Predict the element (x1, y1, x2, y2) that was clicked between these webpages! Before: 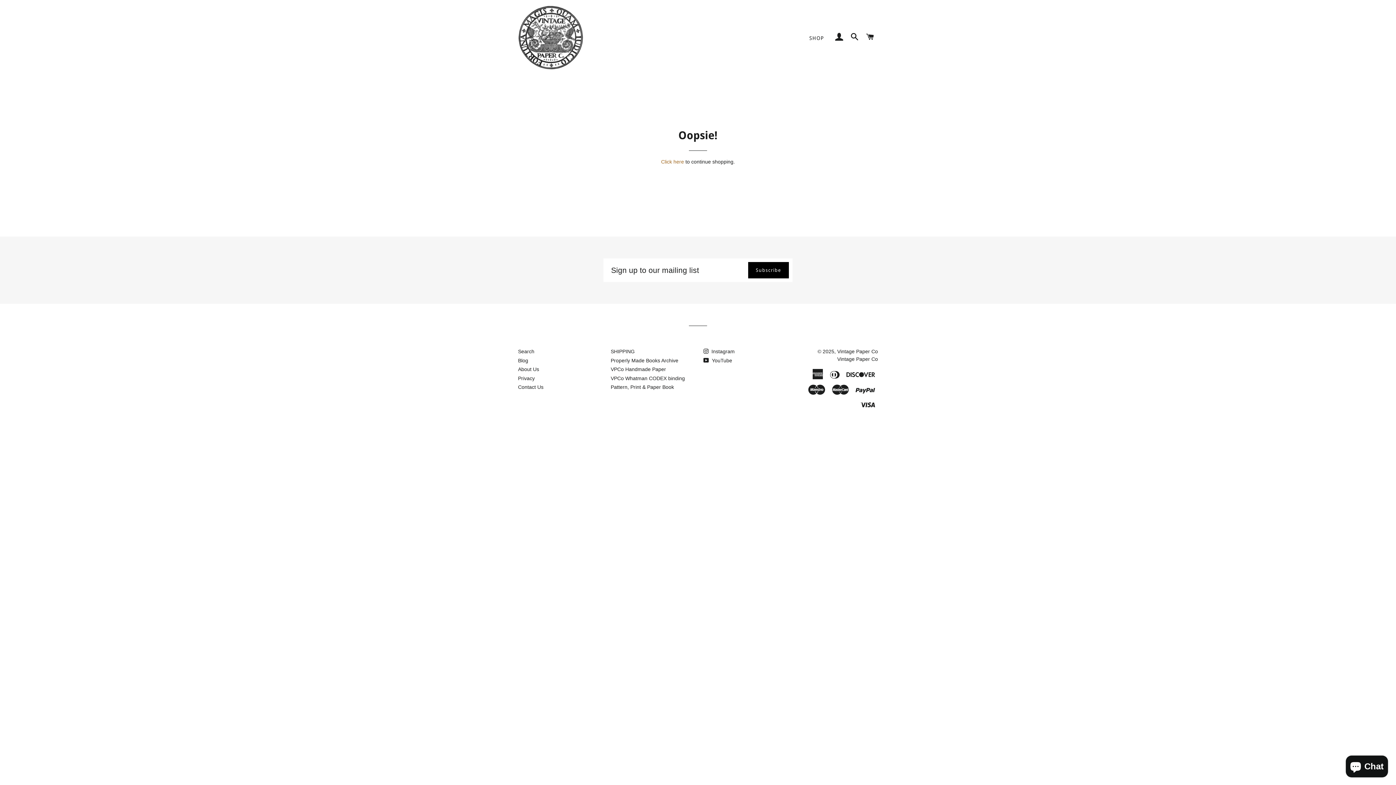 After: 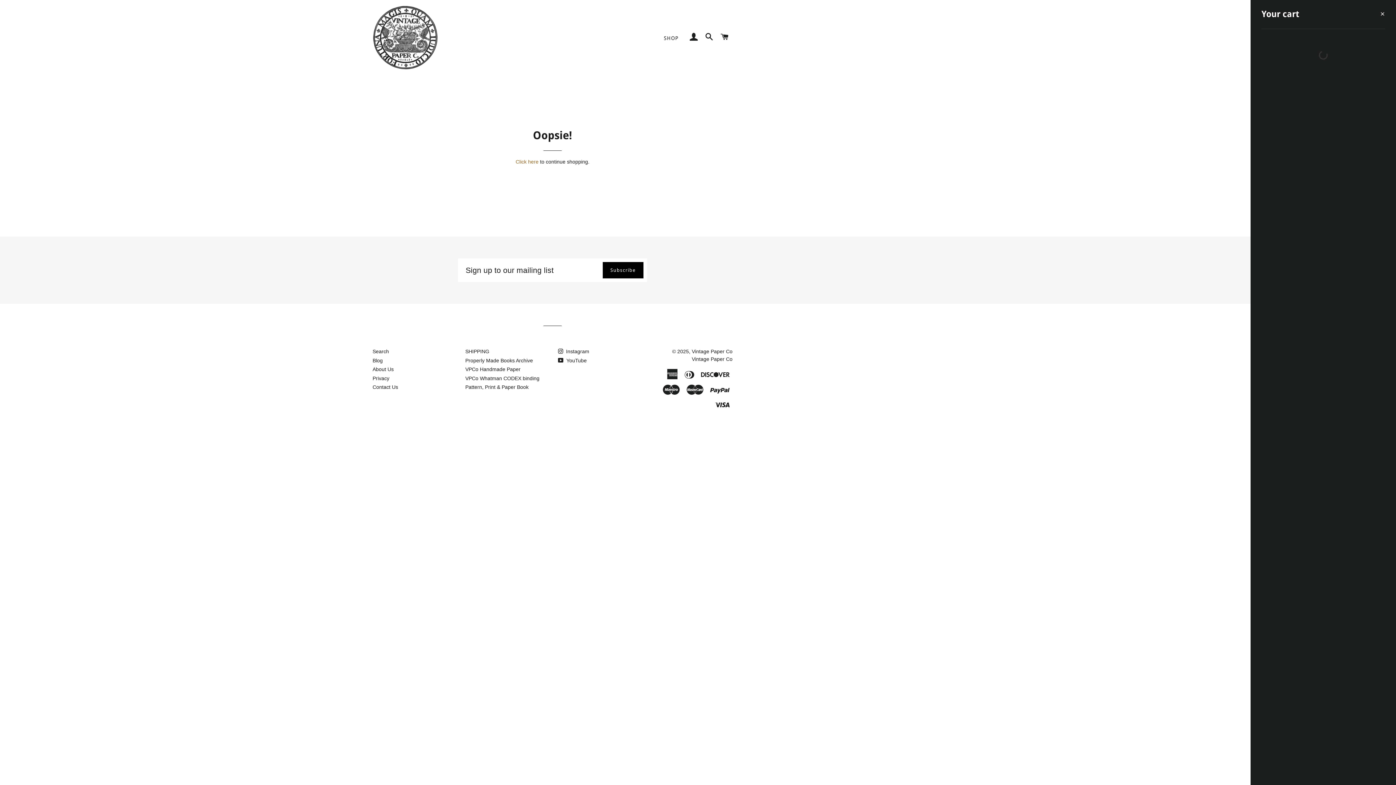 Action: bbox: (863, 25, 877, 49) label: Cart